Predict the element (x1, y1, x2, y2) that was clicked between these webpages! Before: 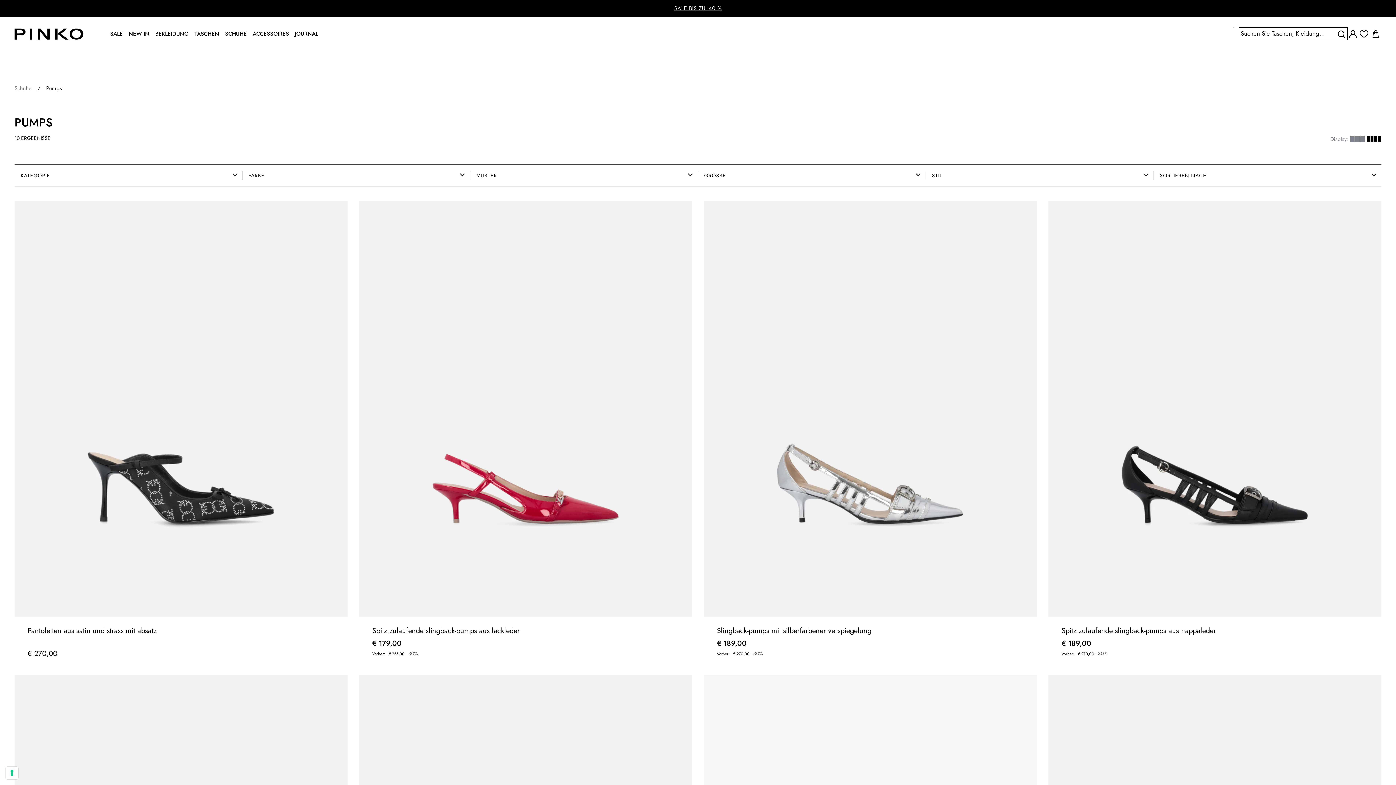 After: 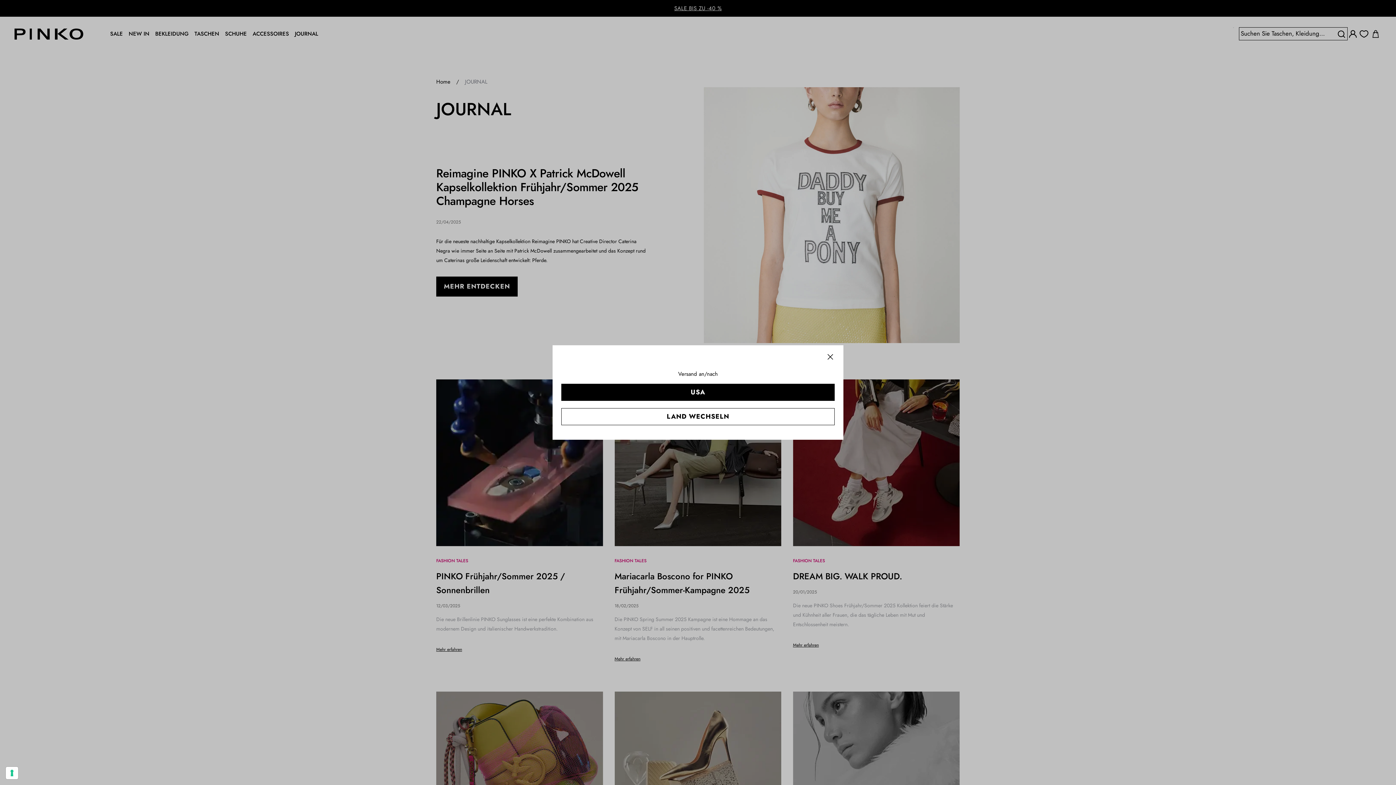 Action: bbox: (292, 16, 321, 50) label: JOURNAL